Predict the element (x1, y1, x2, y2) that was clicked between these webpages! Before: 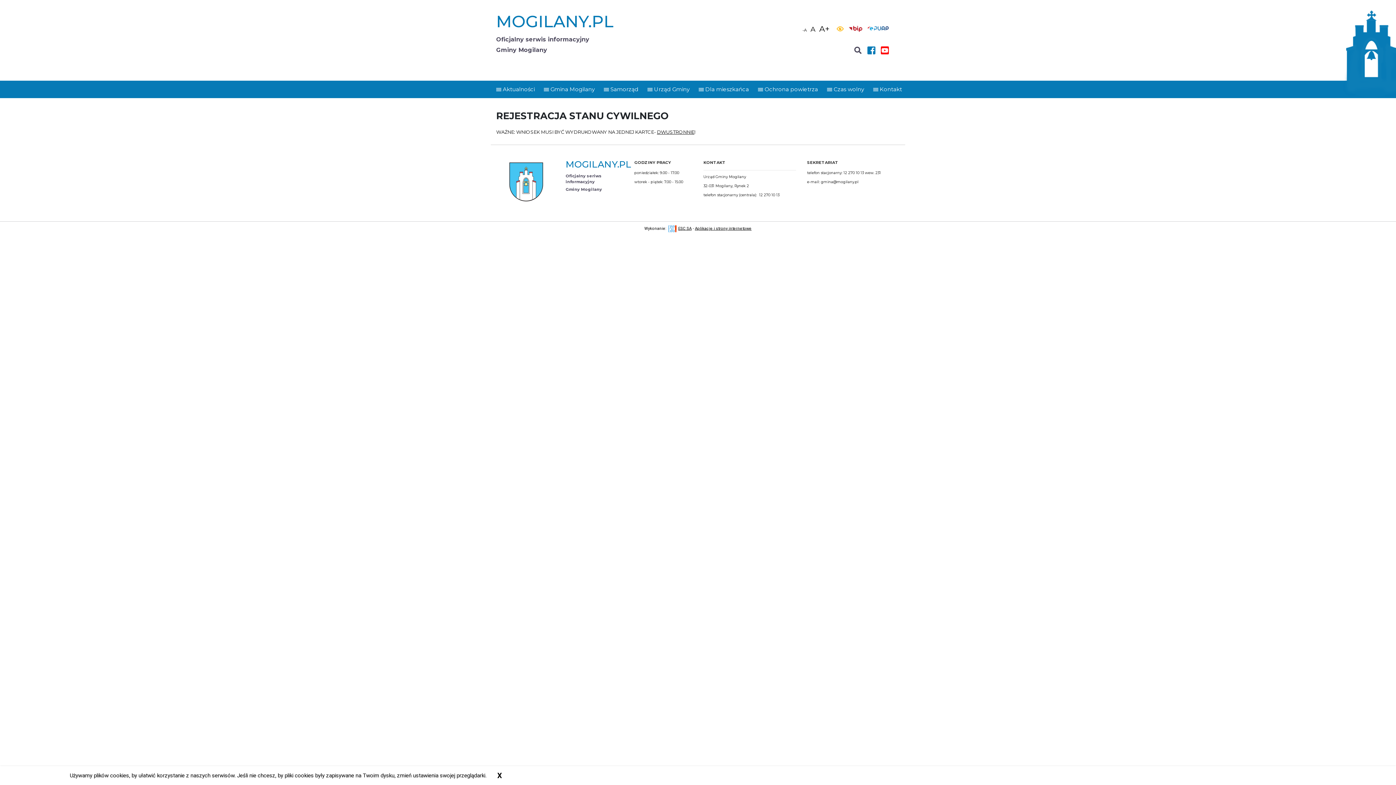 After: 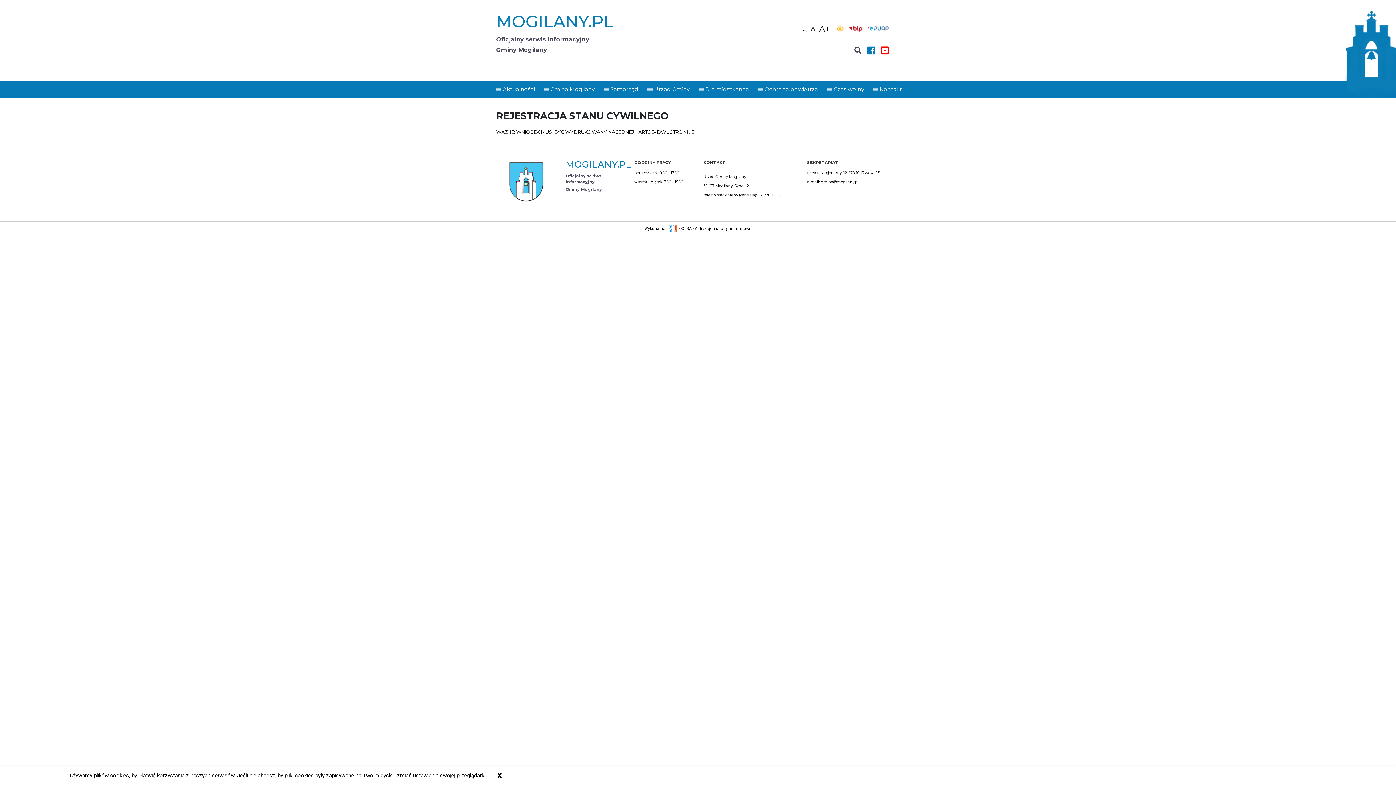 Action: bbox: (867, 25, 889, 30) label: Strona Gminy Mogilany na ePUAP nowa strona